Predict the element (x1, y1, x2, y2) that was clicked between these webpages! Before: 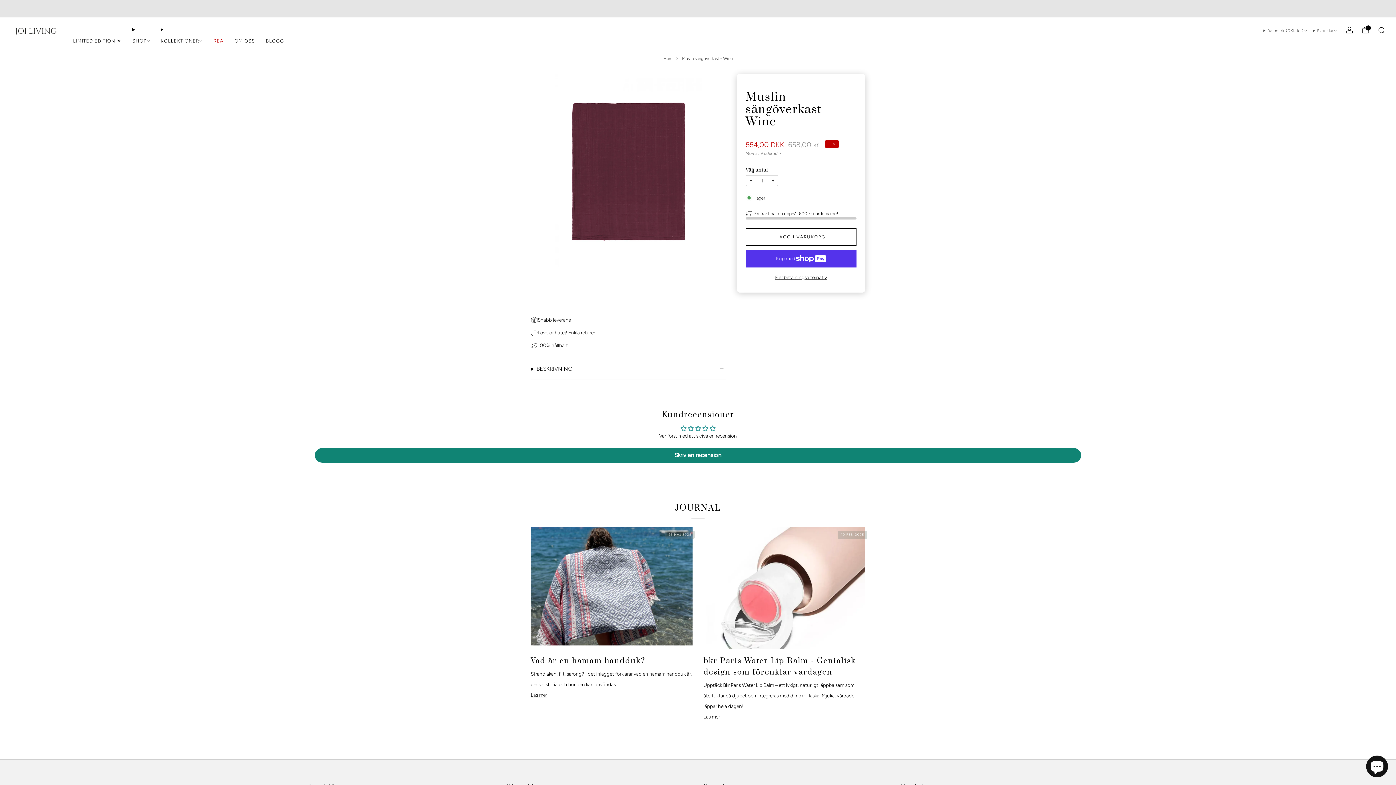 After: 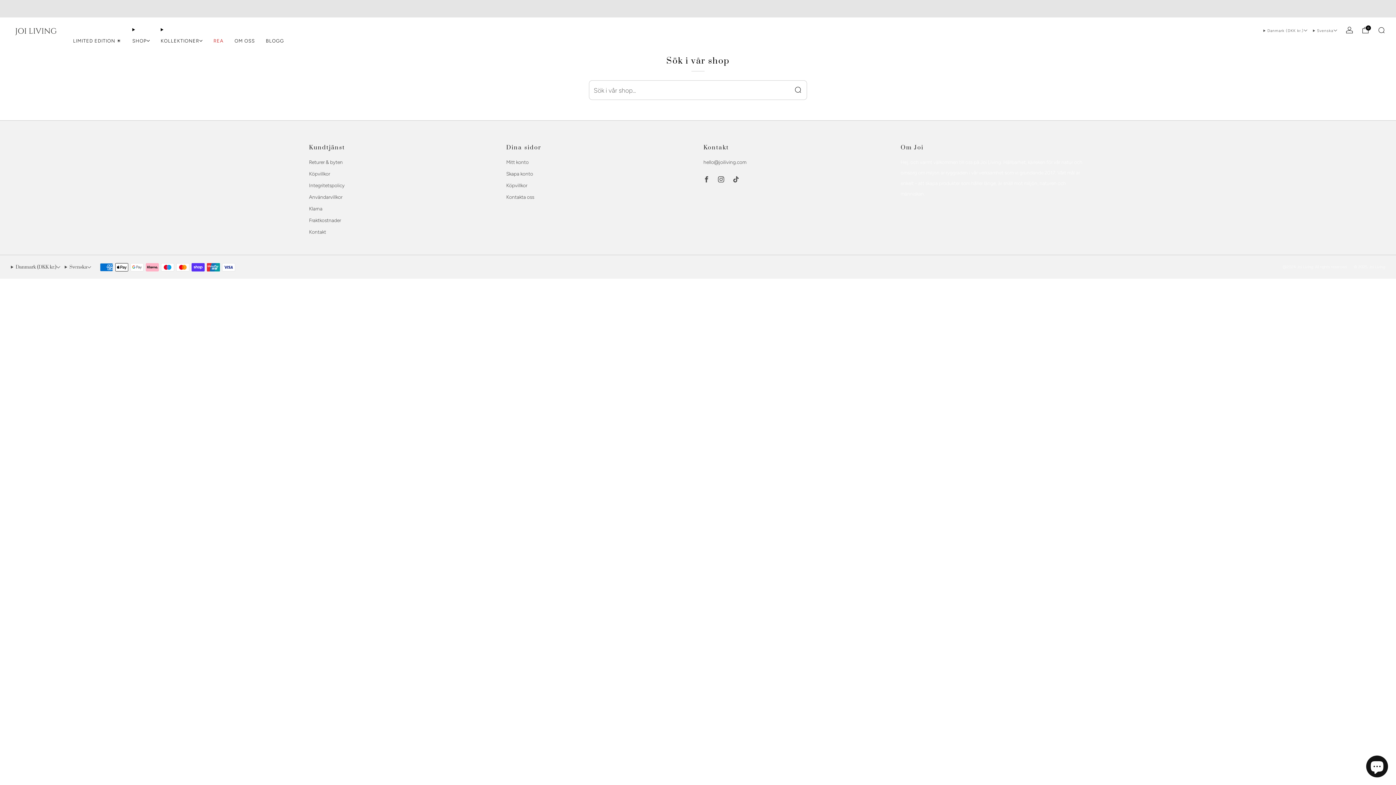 Action: label: Sök bbox: (1378, 26, 1385, 33)